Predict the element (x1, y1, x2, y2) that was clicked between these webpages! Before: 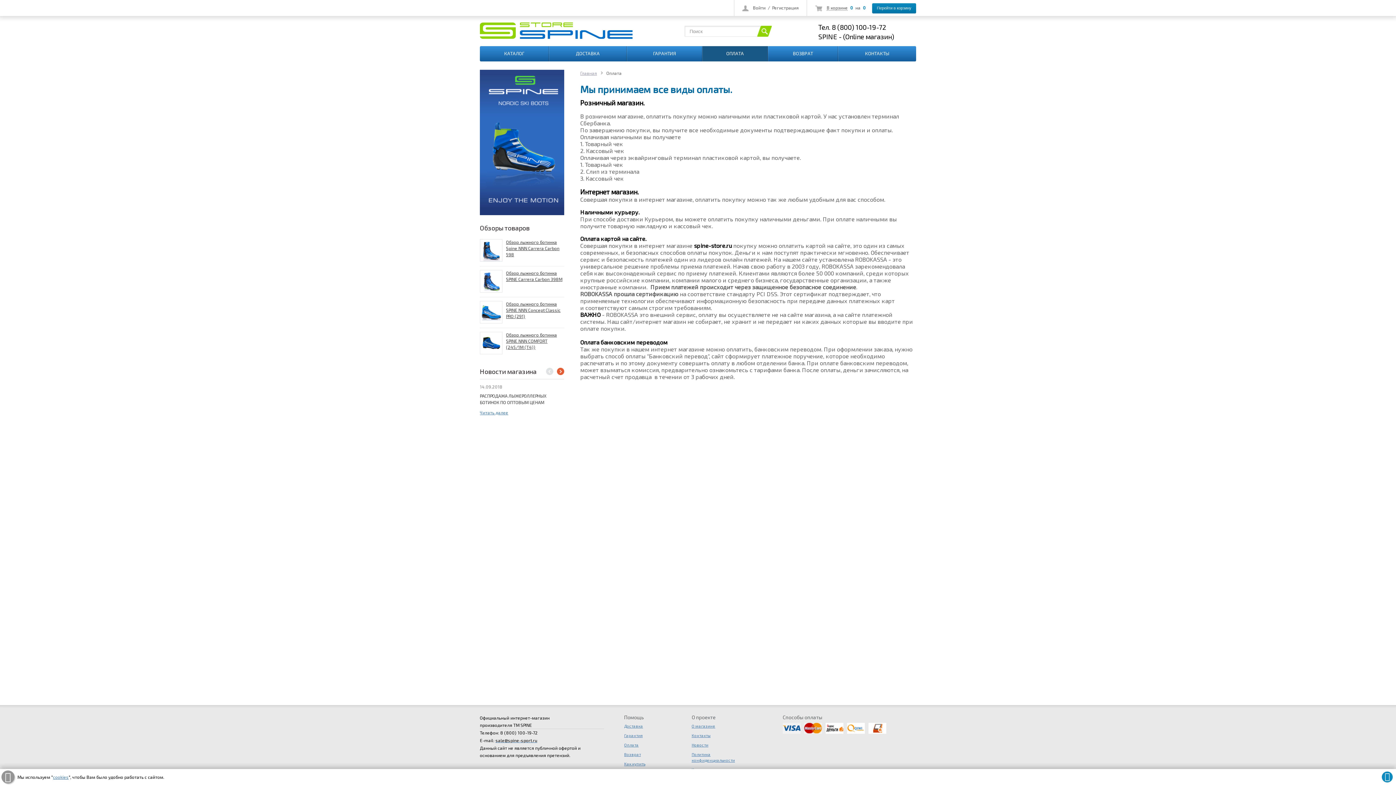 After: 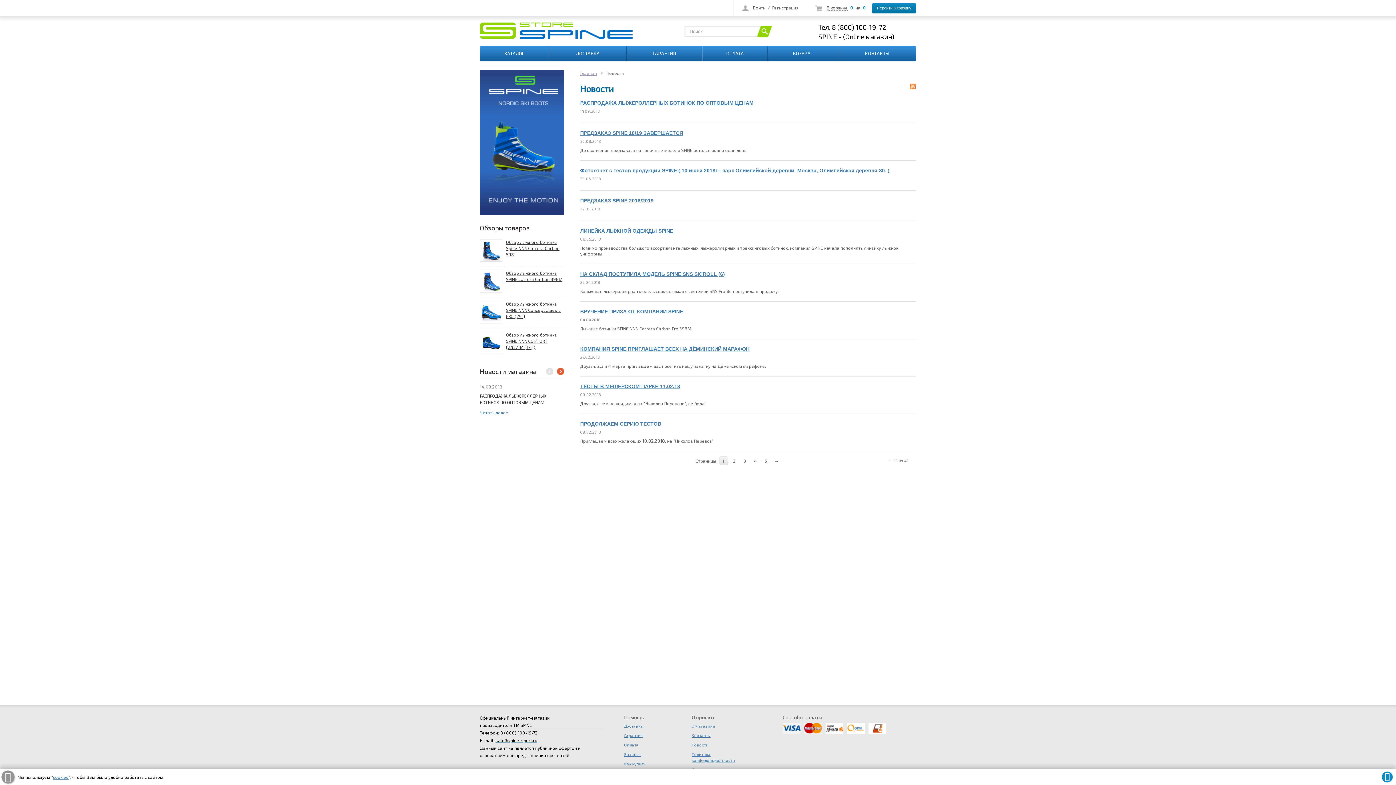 Action: bbox: (480, 367, 536, 375) label: Новости магазина